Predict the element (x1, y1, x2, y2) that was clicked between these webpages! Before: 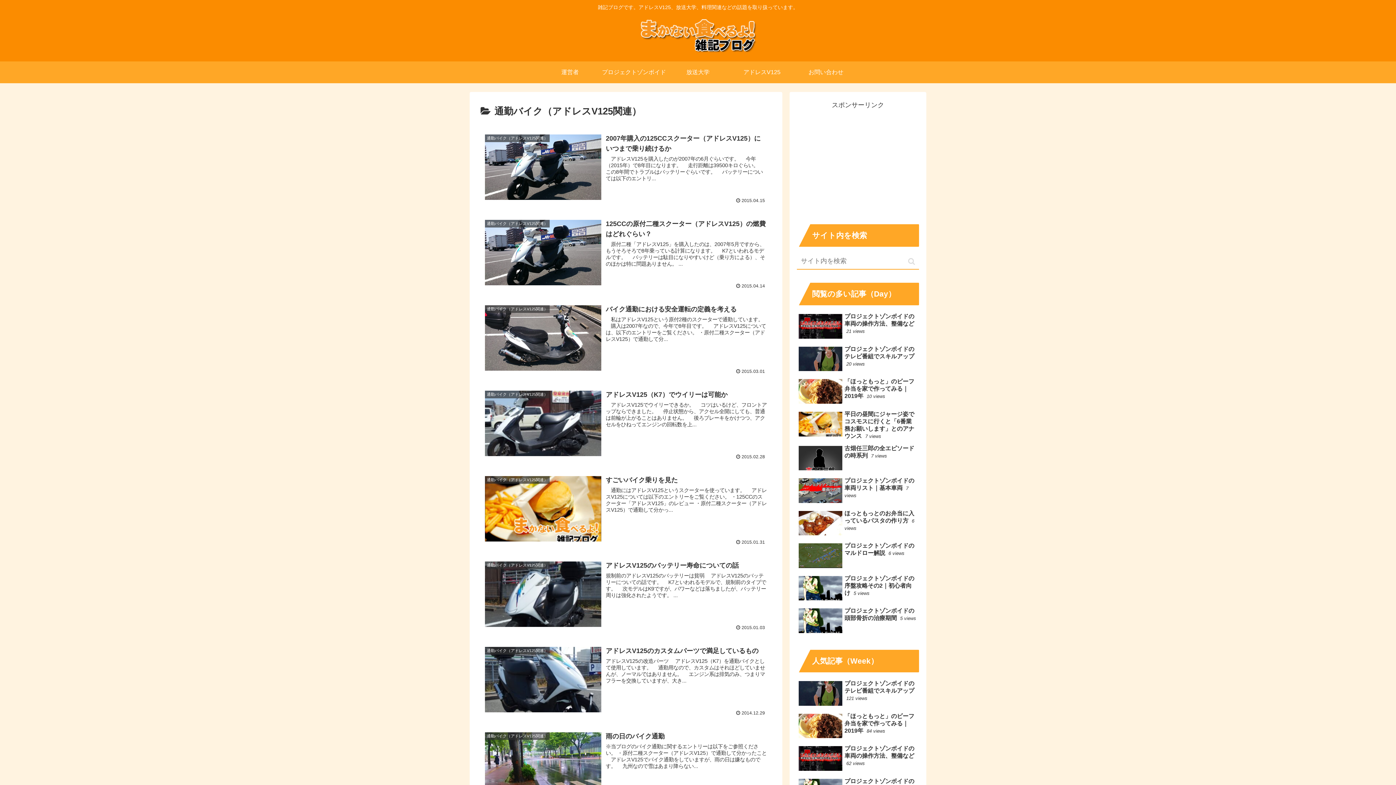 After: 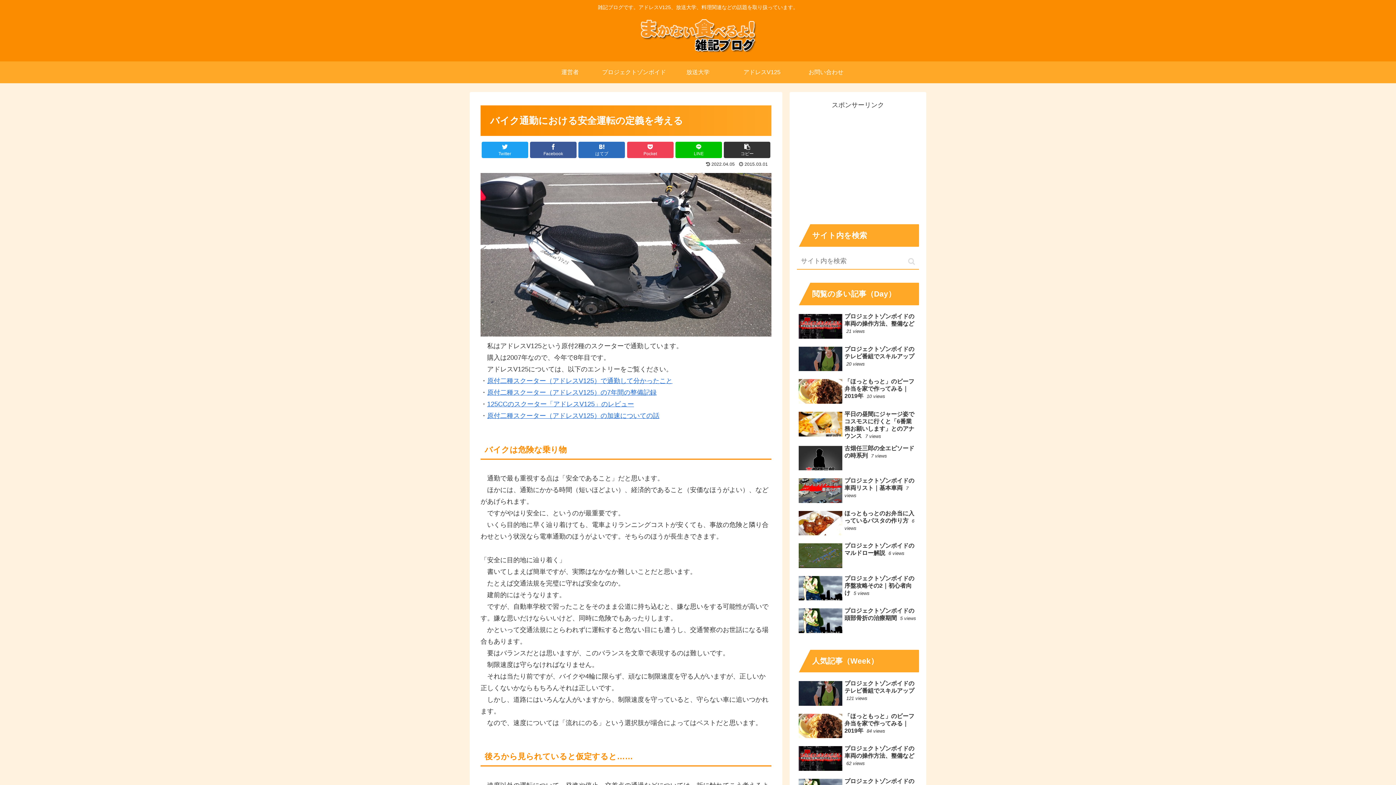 Action: label: 通勤バイク（アドレスV125関連）
バイク通勤における安全運転の定義を考える
　私はアドレスV125という原付2種のスクーターで通勤しています。 　購入は2007年なので、今年で8年目です。 　アドレスV125については、以下のエントリーをご覧ください。 ・原付二種スクーター（アドレスV125）で通勤して分...
 2015.03.01 bbox: (480, 300, 771, 378)